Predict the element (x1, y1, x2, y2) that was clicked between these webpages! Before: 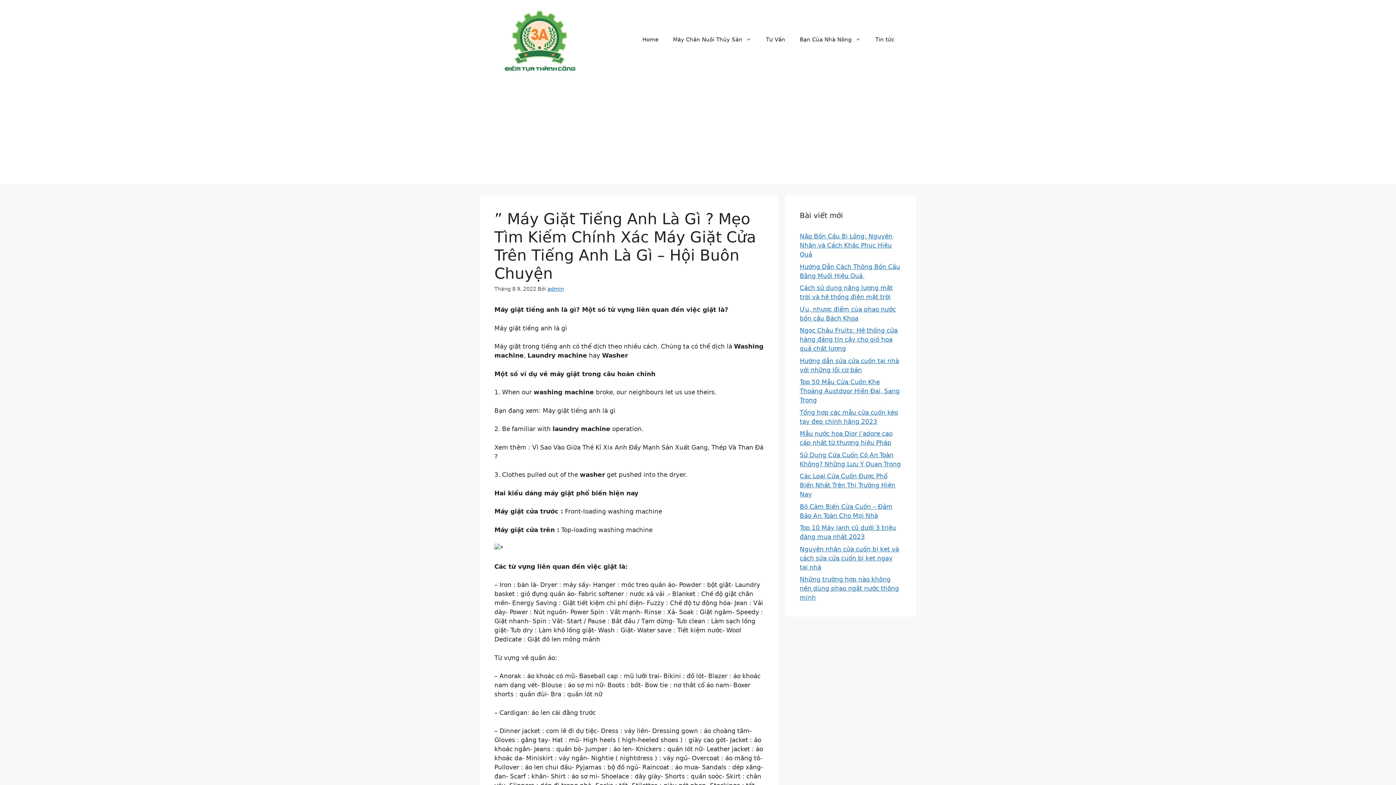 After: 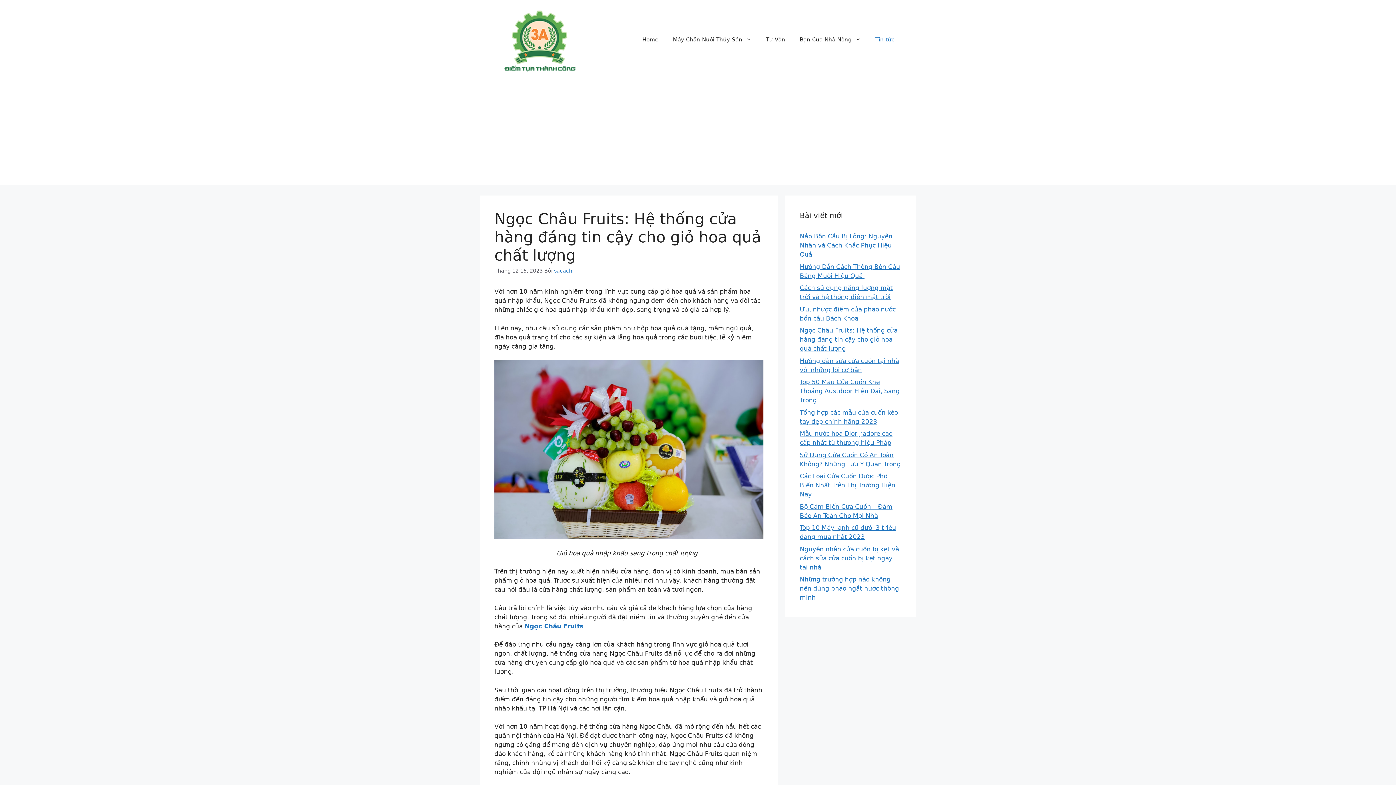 Action: bbox: (800, 326, 897, 352) label: Ngọc Châu Fruits: Hệ thống cửa hàng đáng tin cậy cho giỏ hoa quả chất lượng